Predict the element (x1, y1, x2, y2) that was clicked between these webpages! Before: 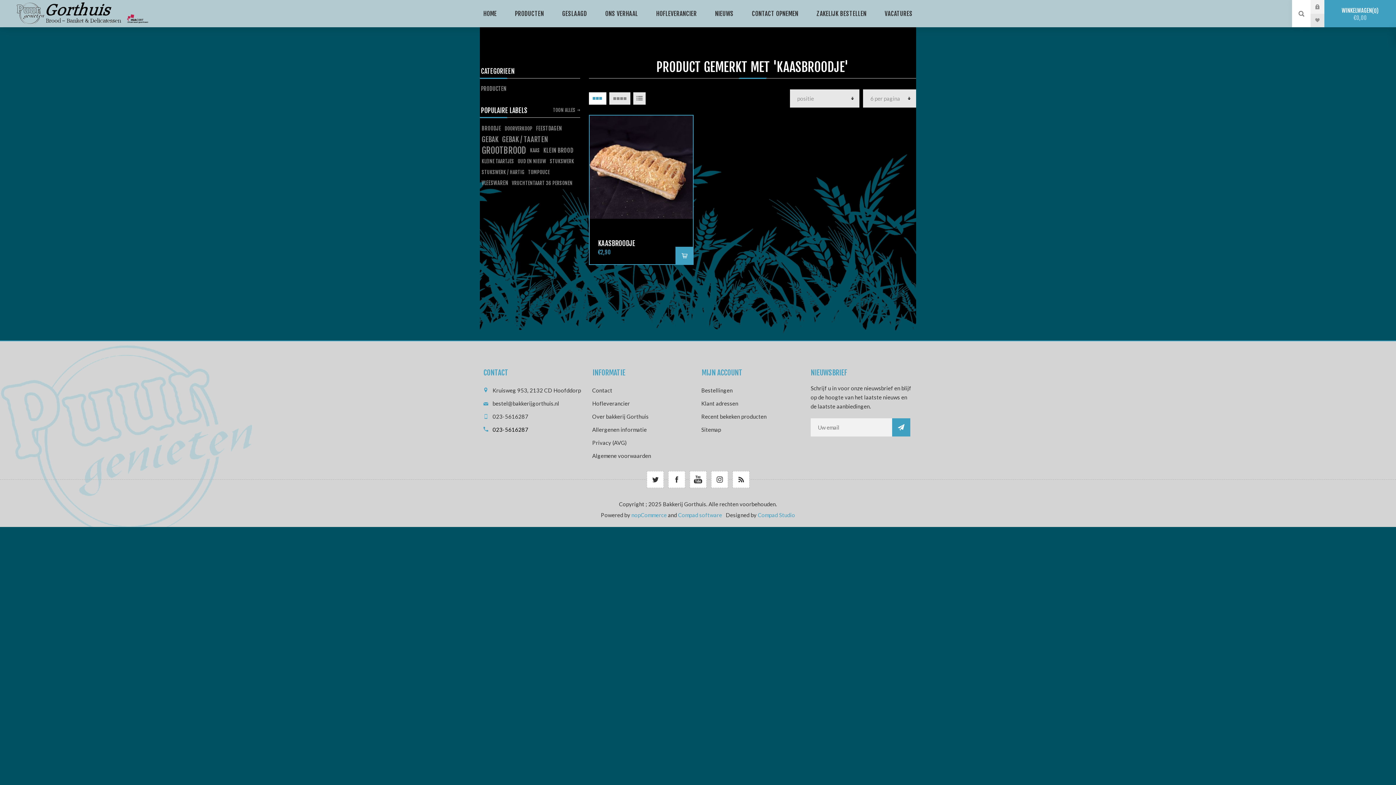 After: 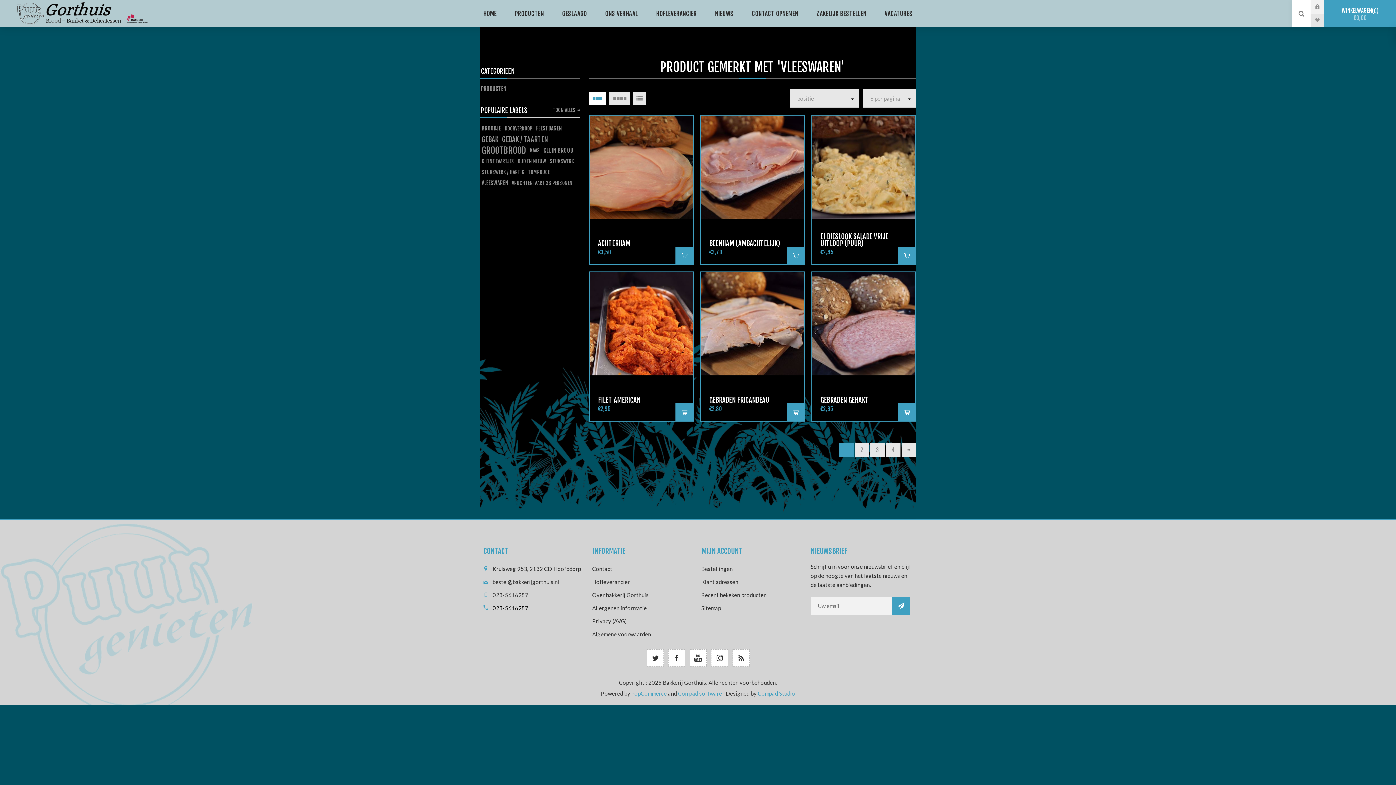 Action: bbox: (481, 177, 508, 188) label: VLEESWAREN